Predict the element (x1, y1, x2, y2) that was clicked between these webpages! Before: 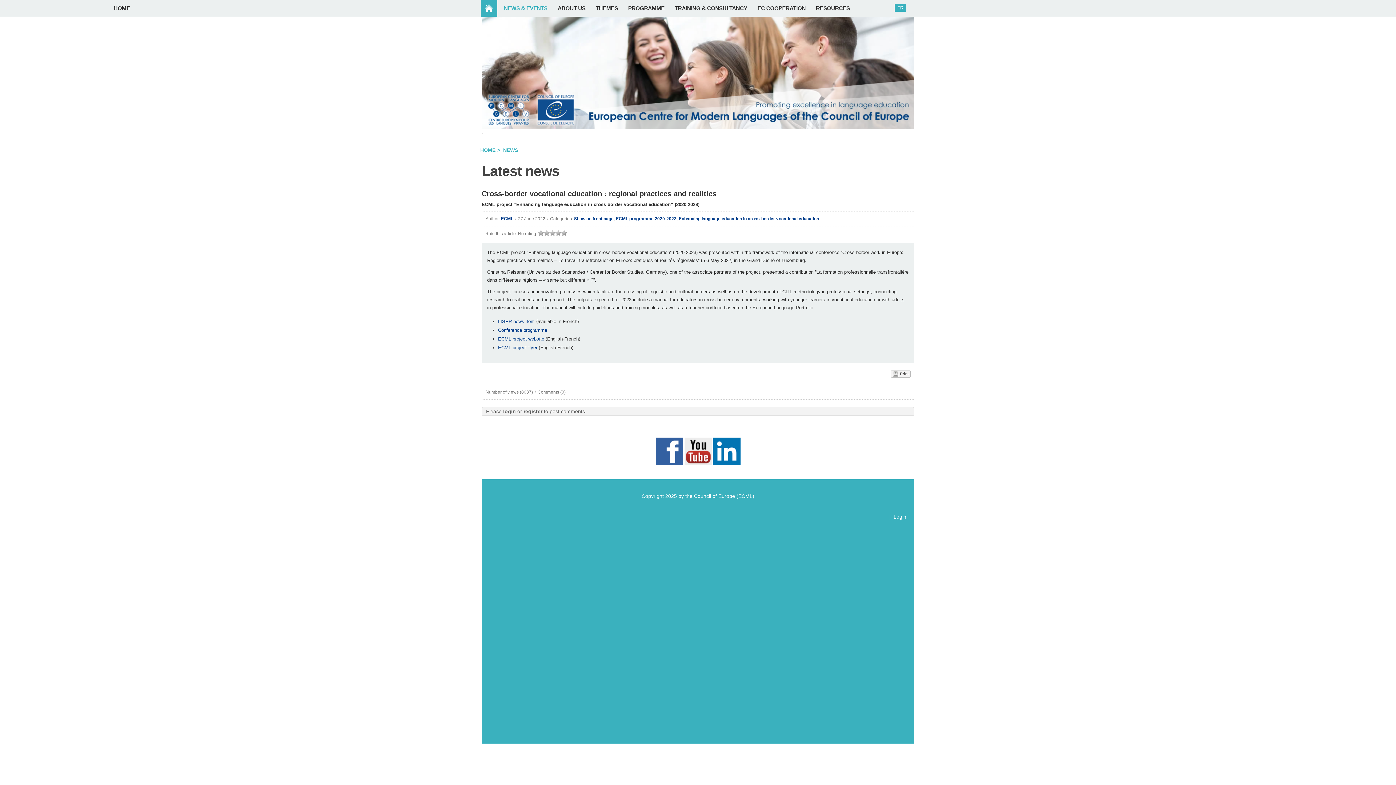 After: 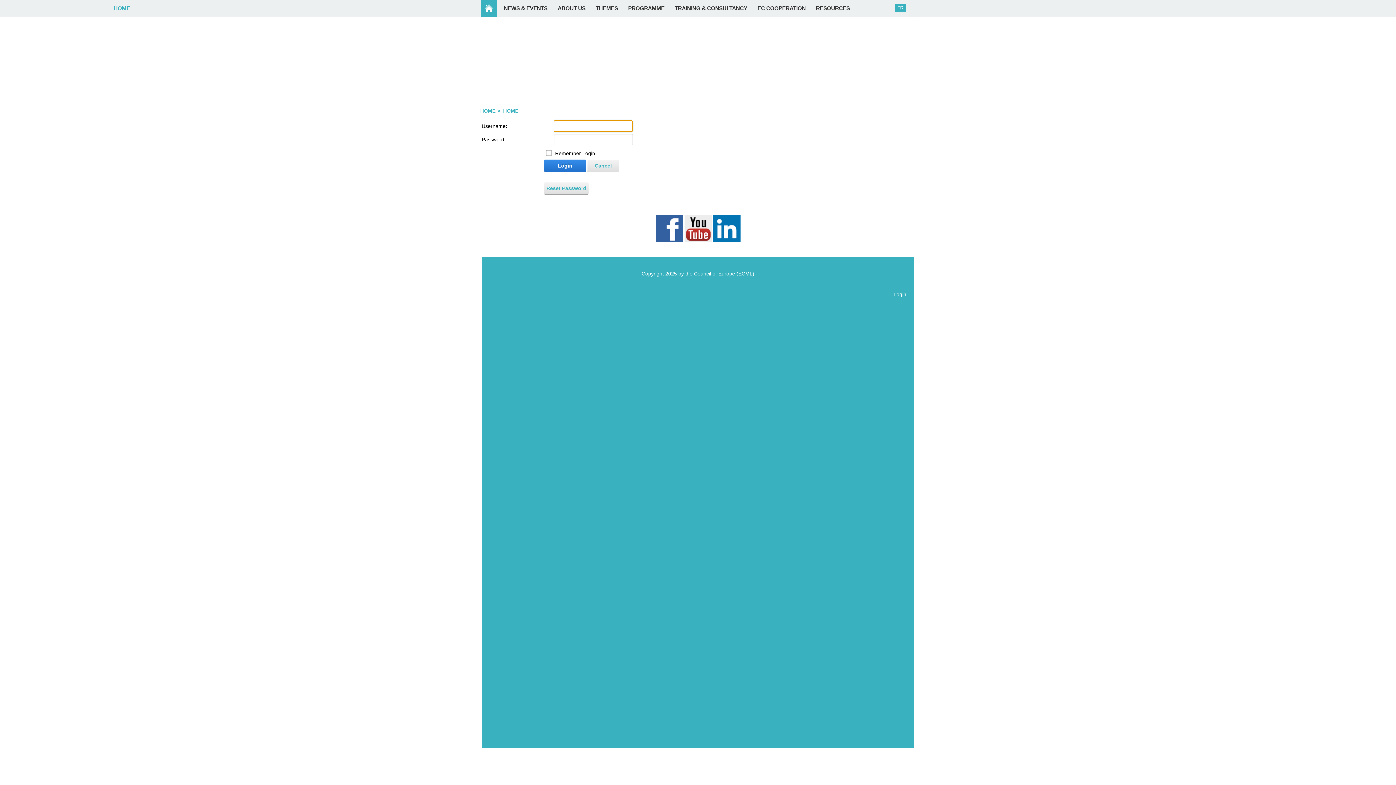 Action: label: register bbox: (523, 408, 542, 414)